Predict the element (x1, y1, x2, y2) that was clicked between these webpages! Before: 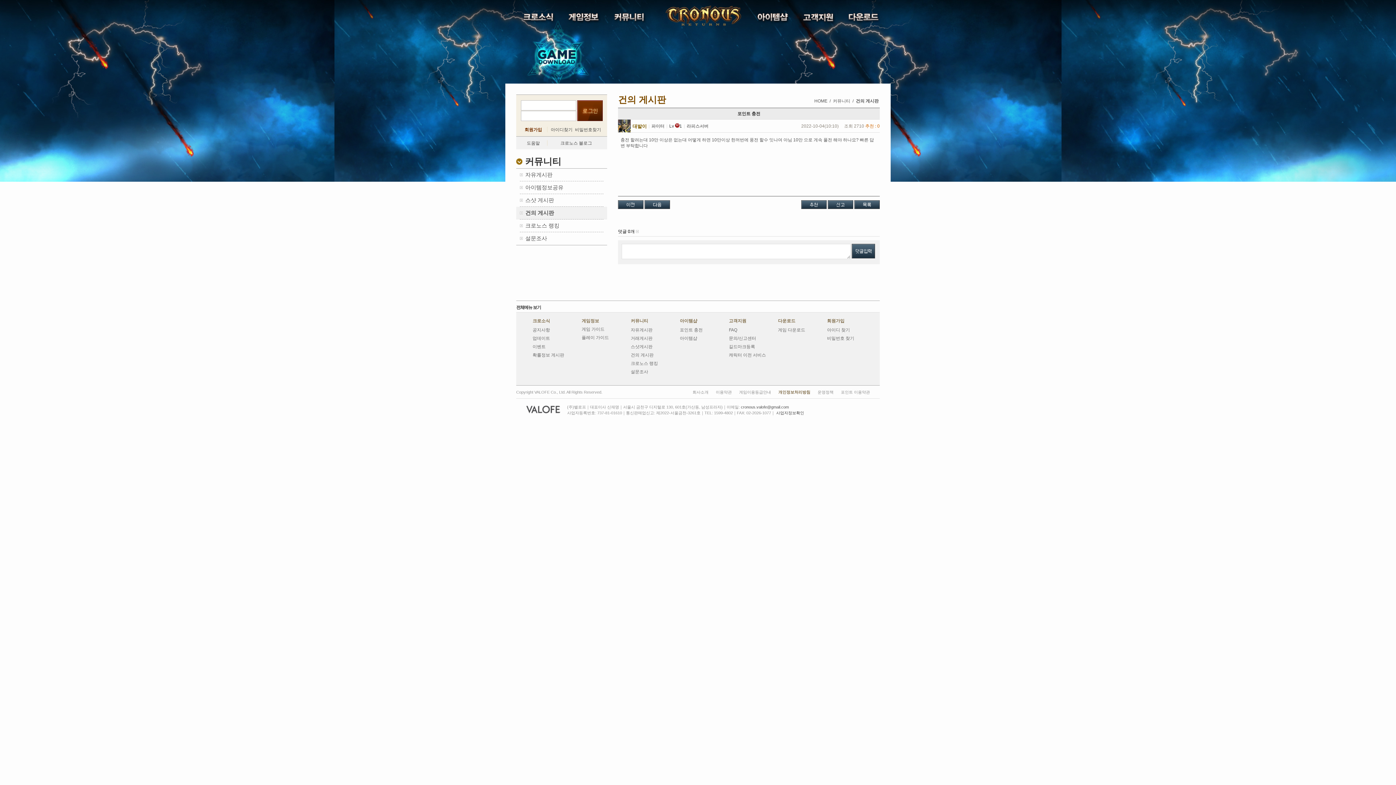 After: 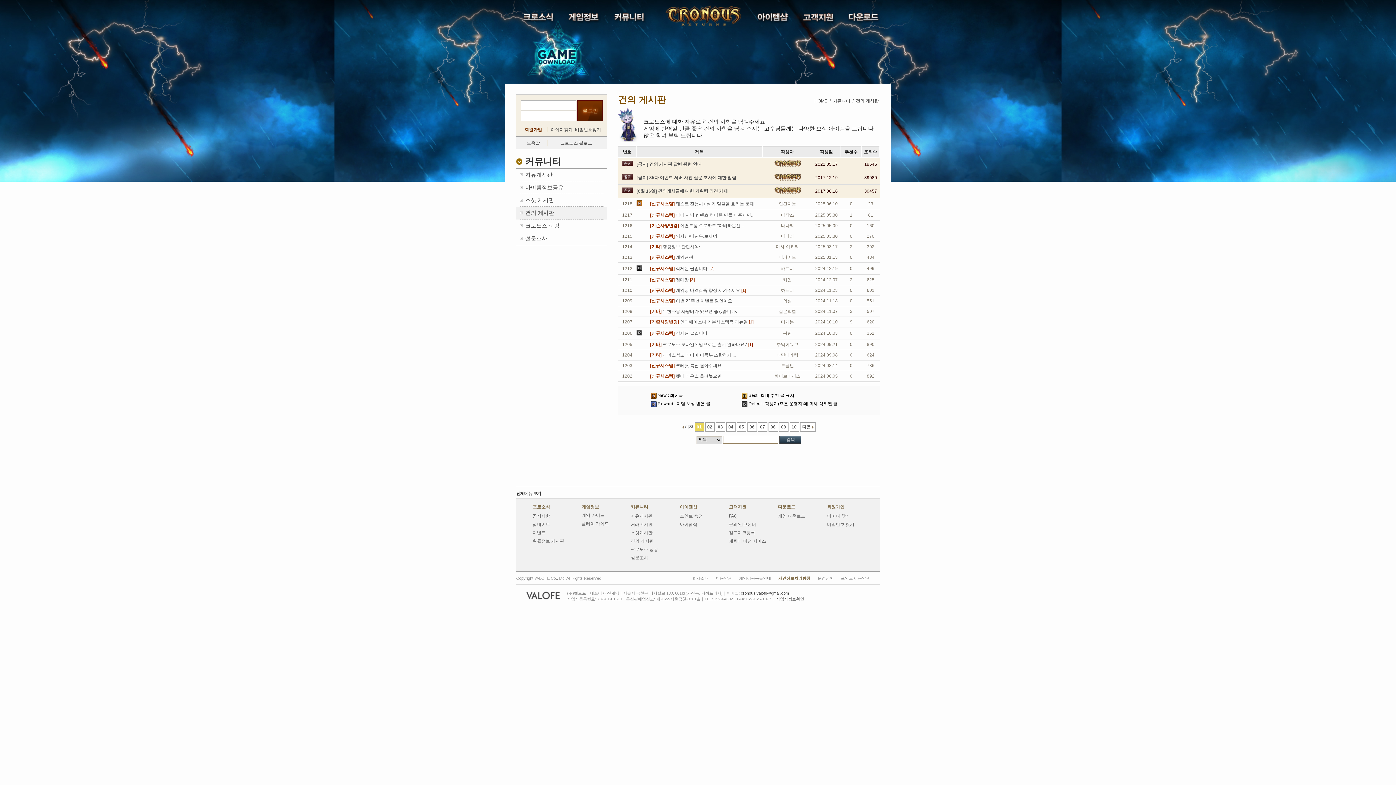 Action: label: 건의 게시판 bbox: (516, 206, 607, 219)